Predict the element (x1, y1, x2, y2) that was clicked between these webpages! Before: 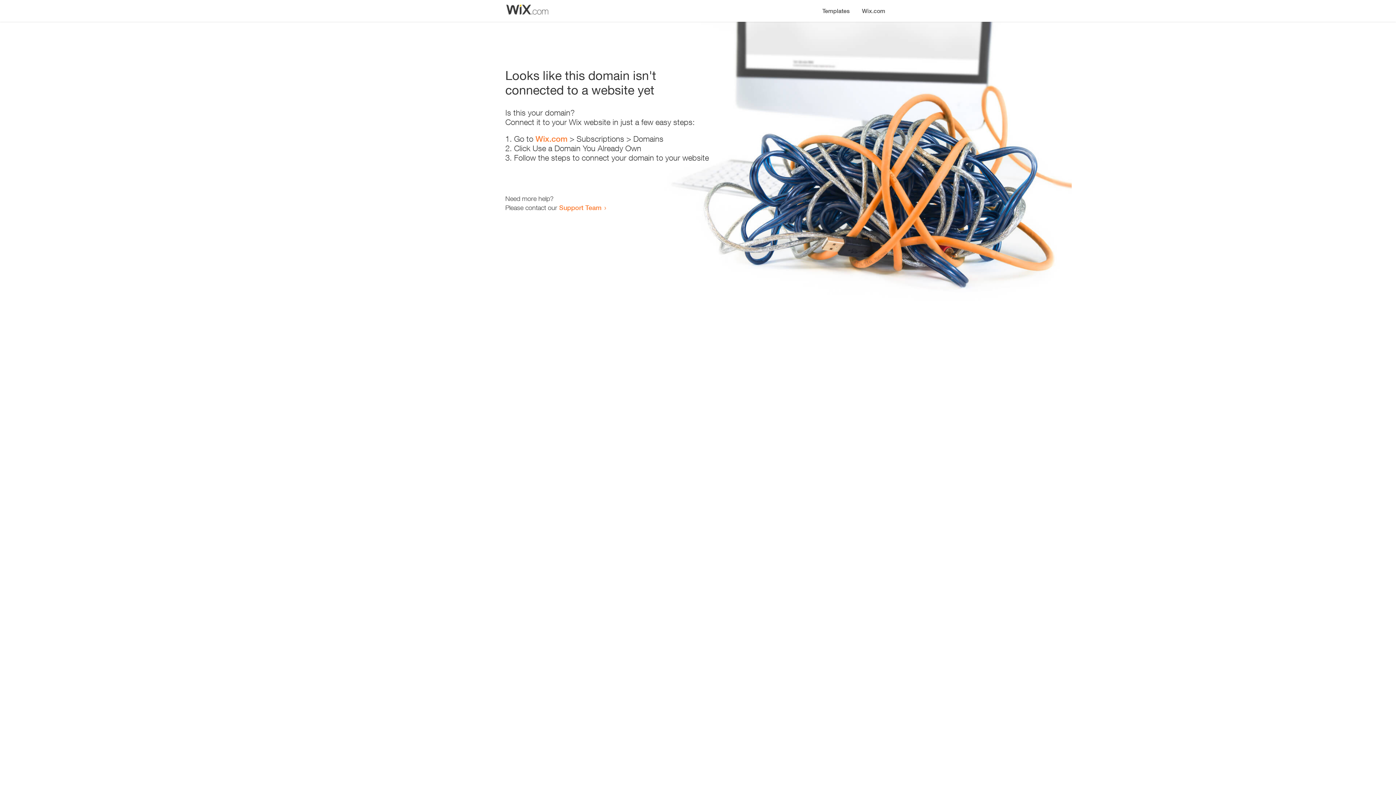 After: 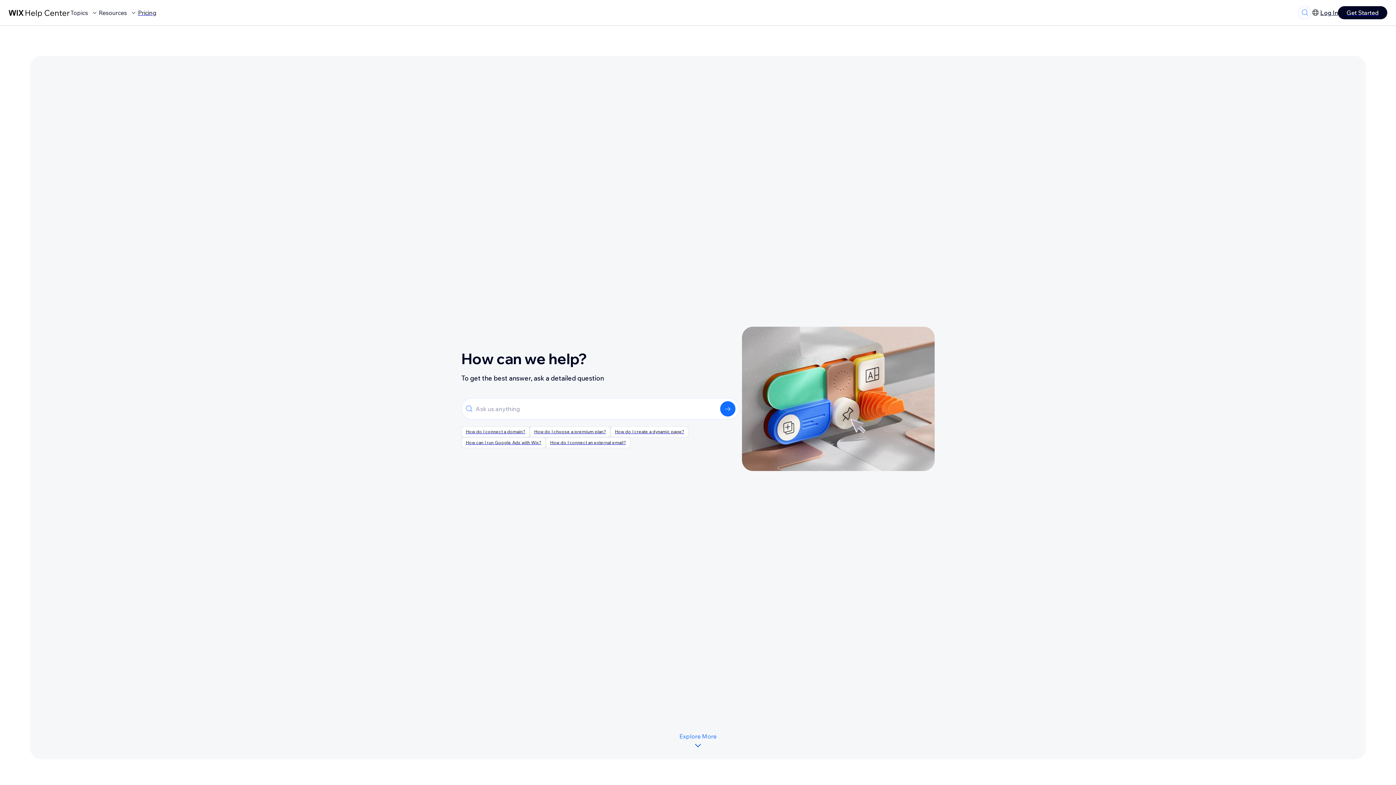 Action: label: Support Team bbox: (559, 203, 601, 211)